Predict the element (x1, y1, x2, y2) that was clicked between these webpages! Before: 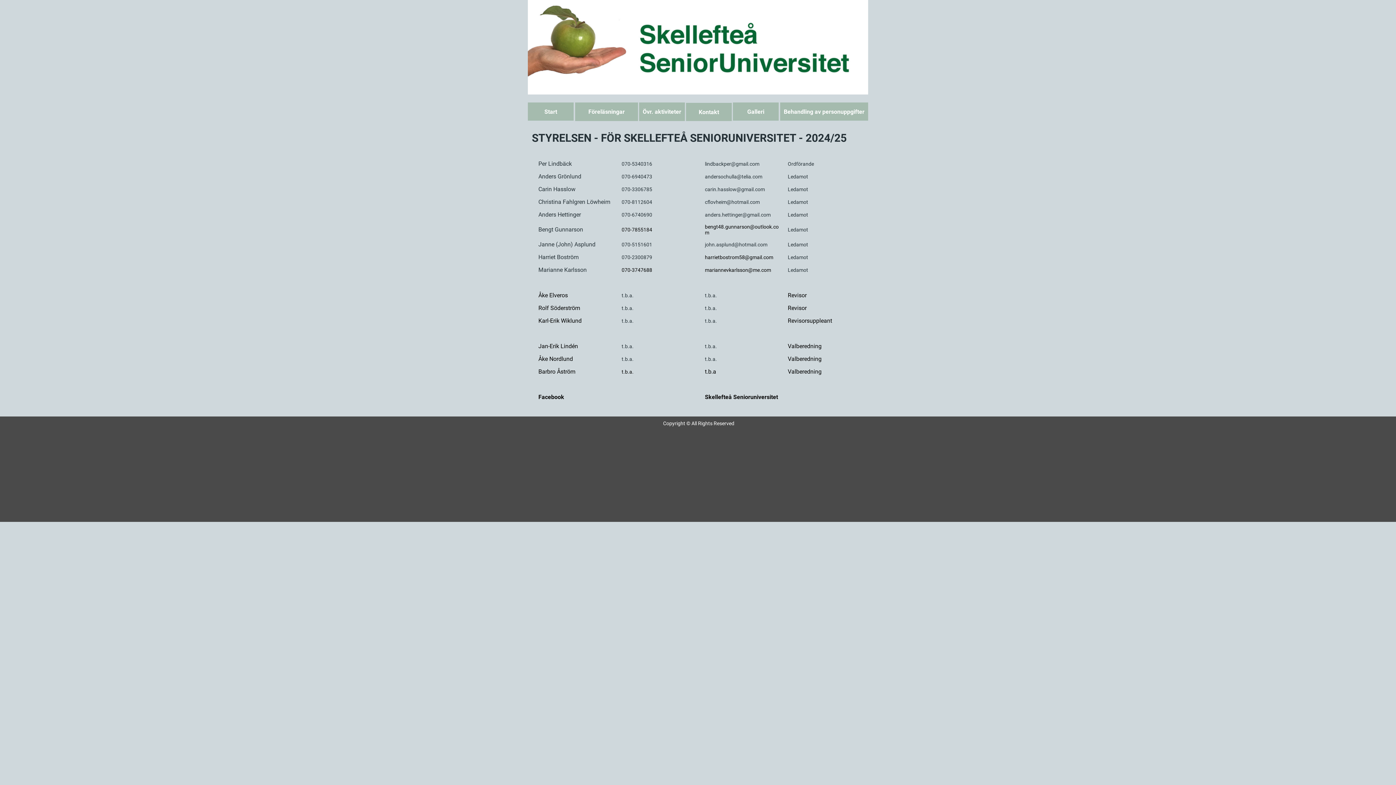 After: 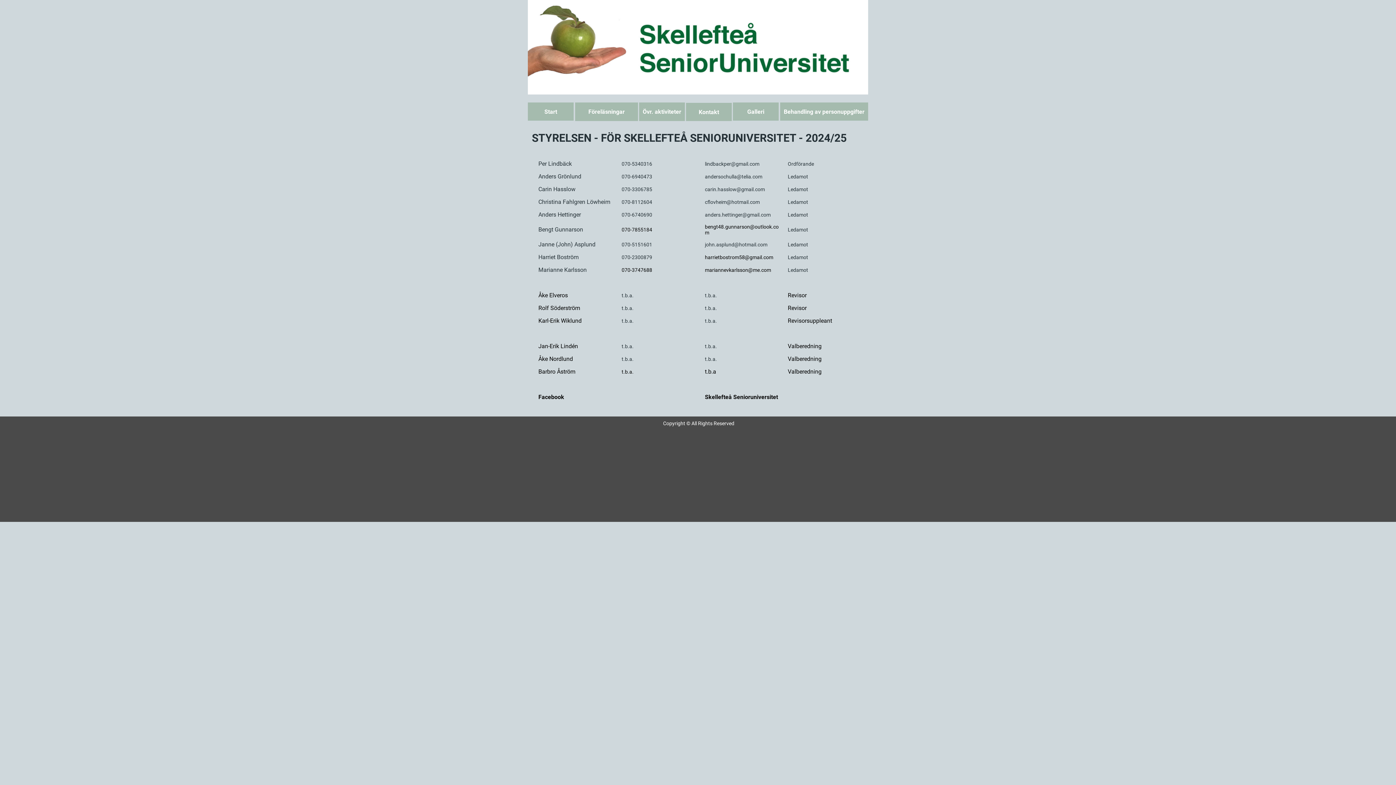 Action: bbox: (705, 267, 771, 273) label: mariannevkarlsson@me.com